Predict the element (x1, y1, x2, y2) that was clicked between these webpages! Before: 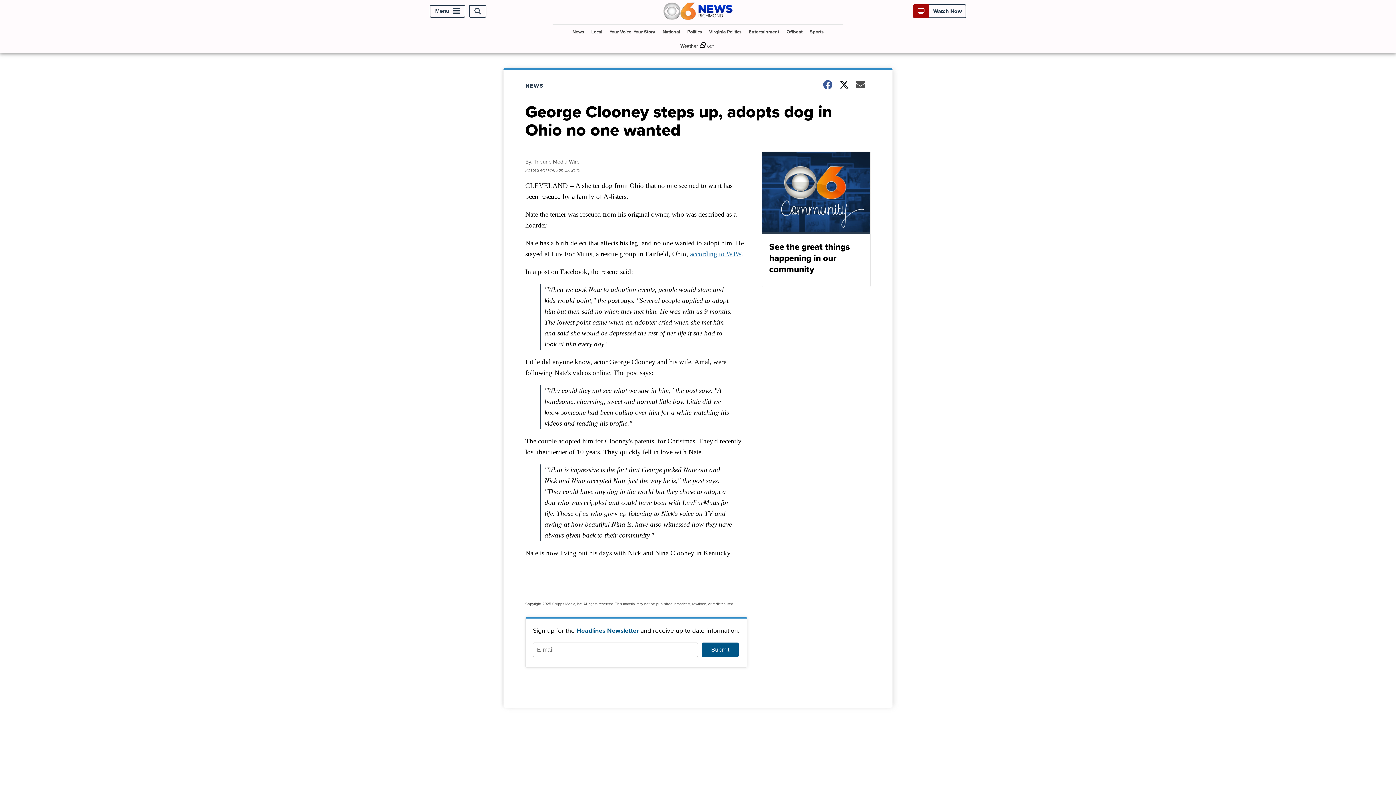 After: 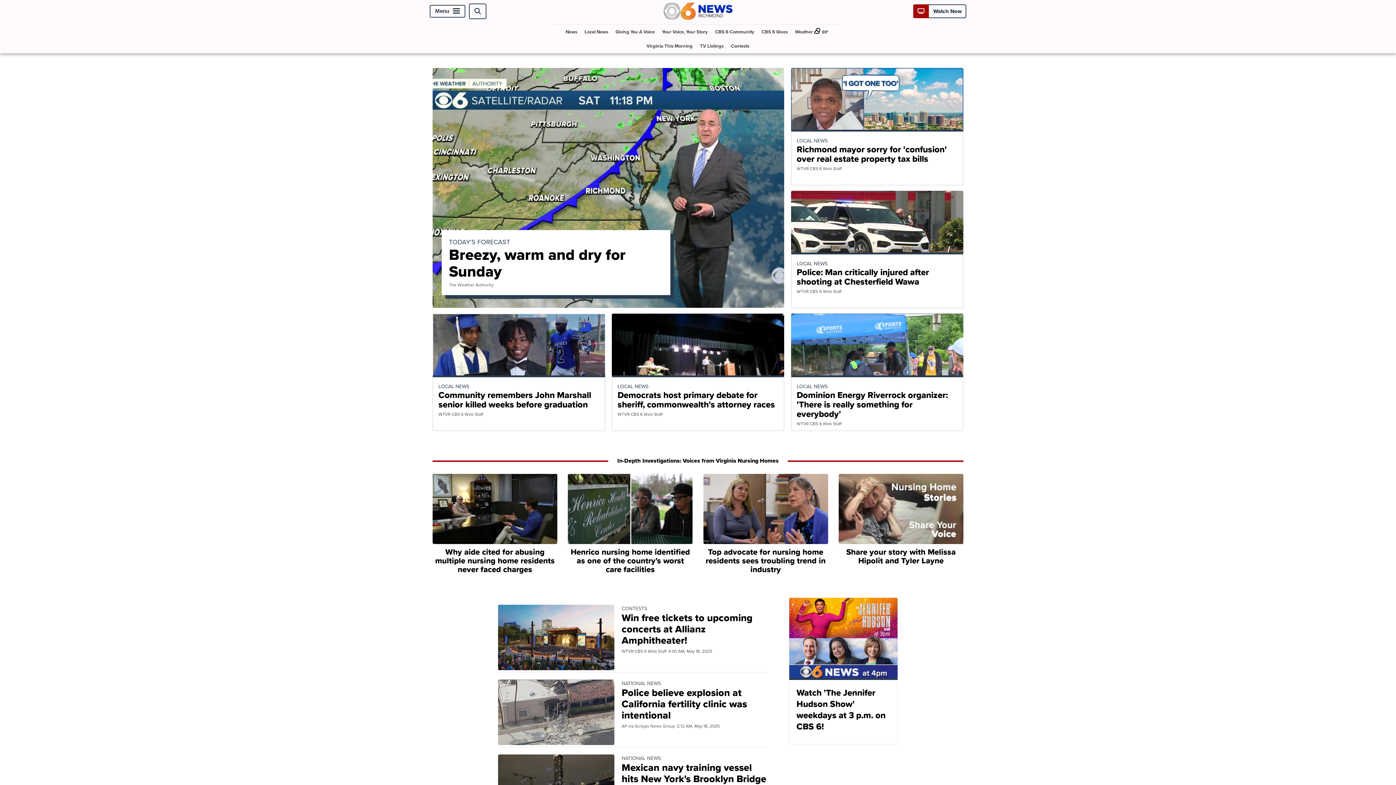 Action: bbox: (663, 13, 732, 21)